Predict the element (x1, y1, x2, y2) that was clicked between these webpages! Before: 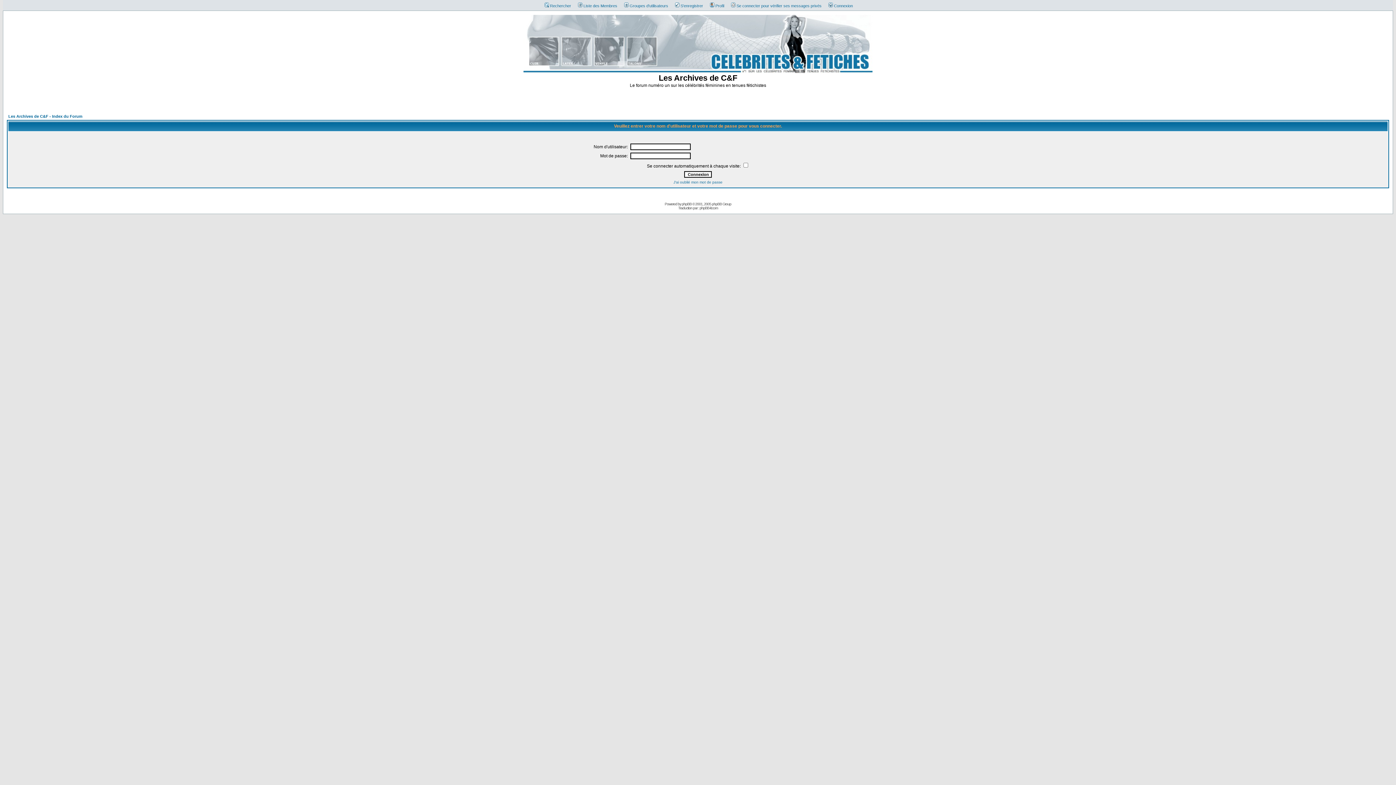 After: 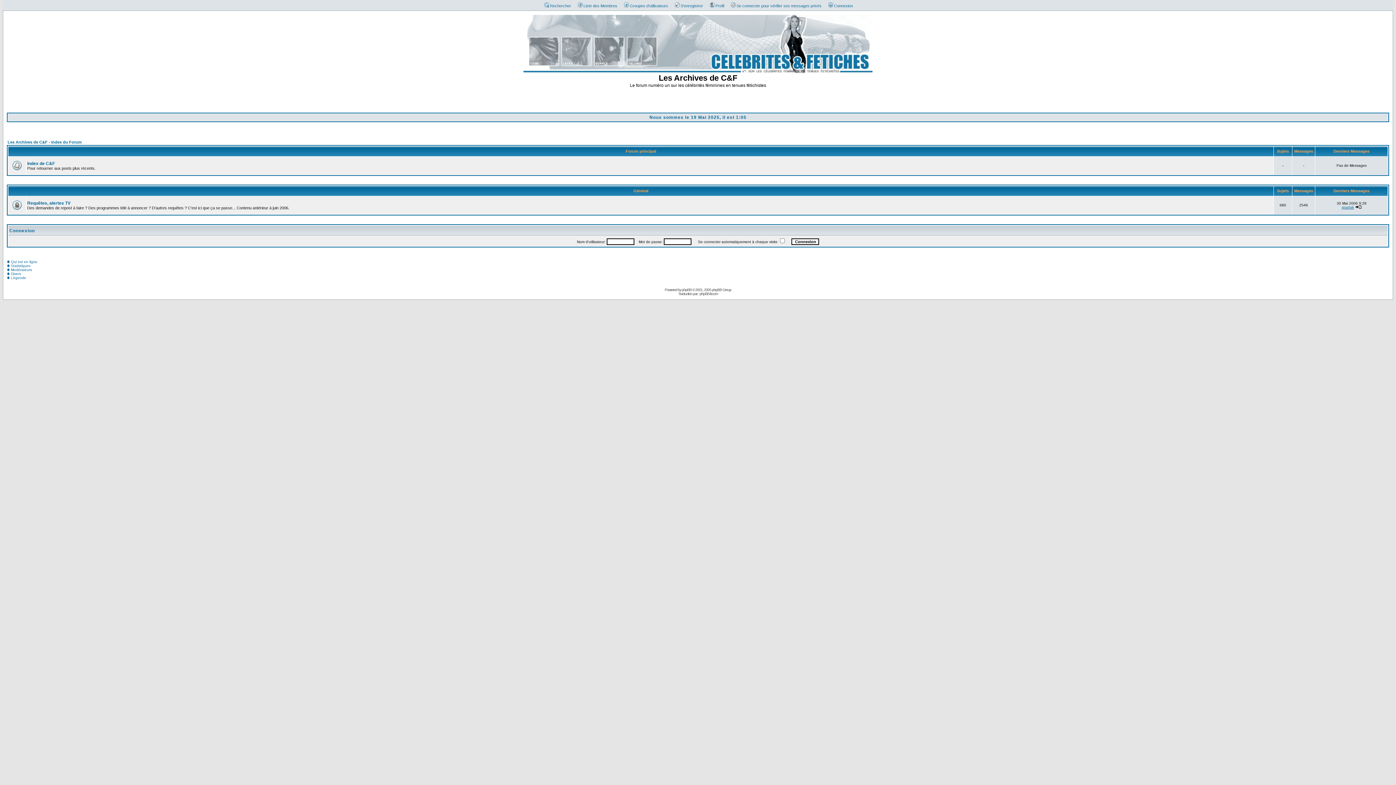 Action: bbox: (523, 68, 872, 74)